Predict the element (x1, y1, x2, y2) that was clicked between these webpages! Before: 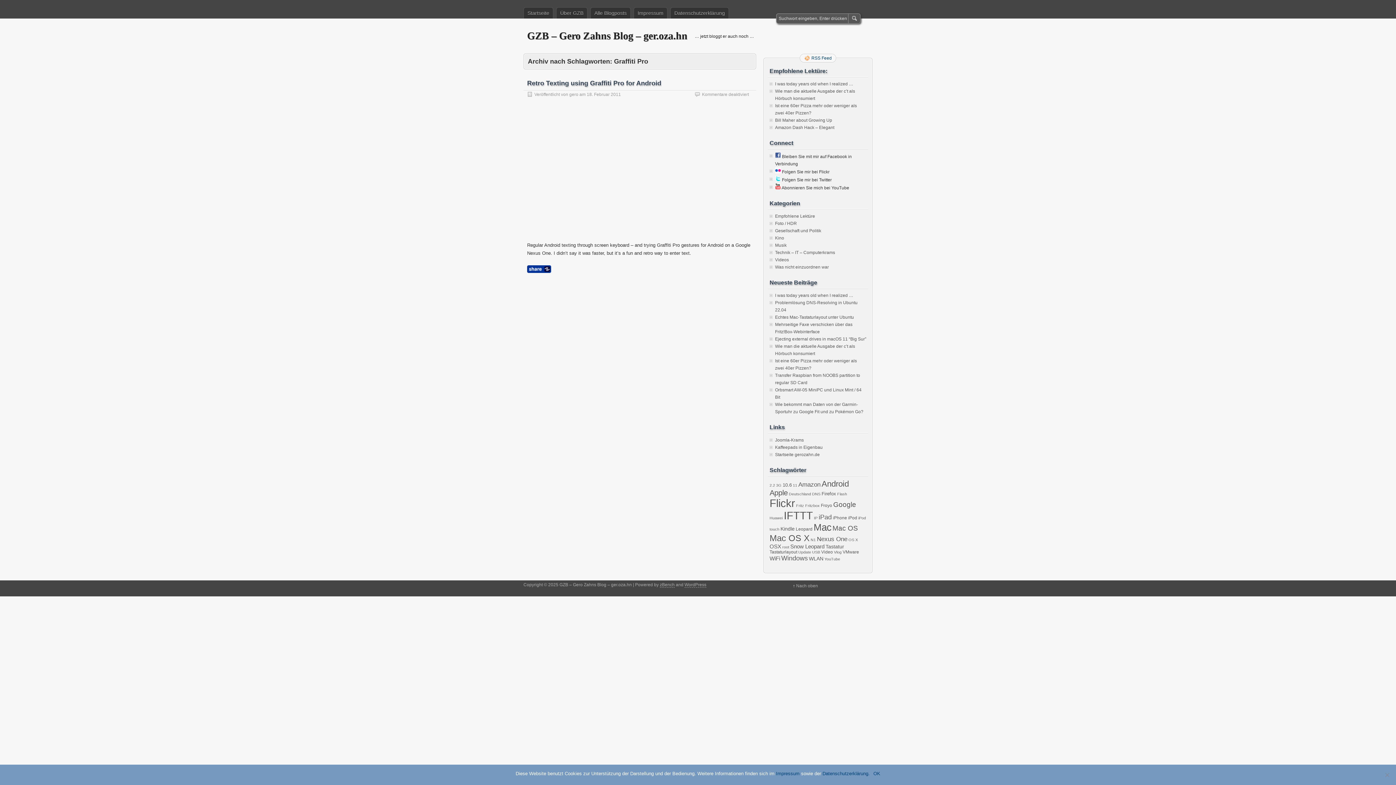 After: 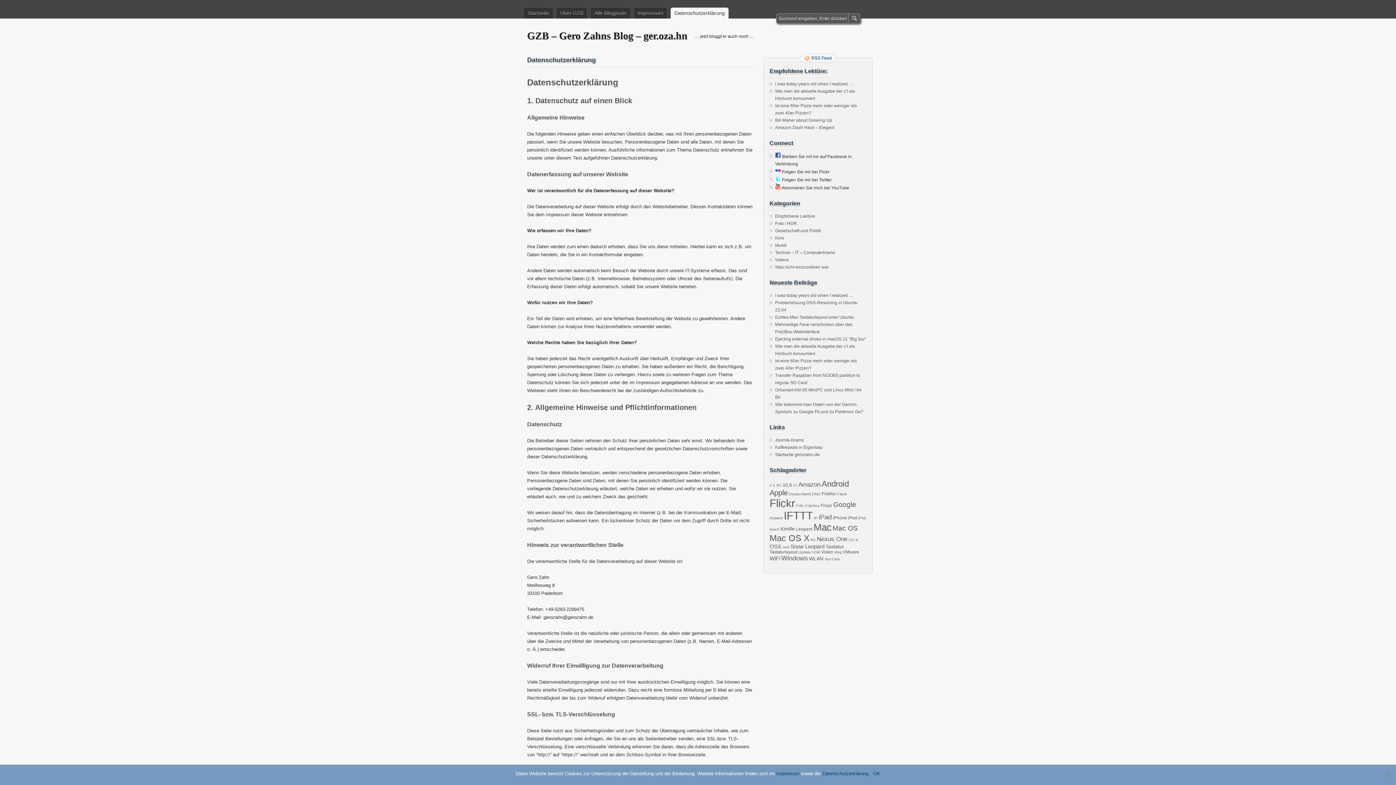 Action: bbox: (670, 7, 729, 18) label: Datenschutzerklärung